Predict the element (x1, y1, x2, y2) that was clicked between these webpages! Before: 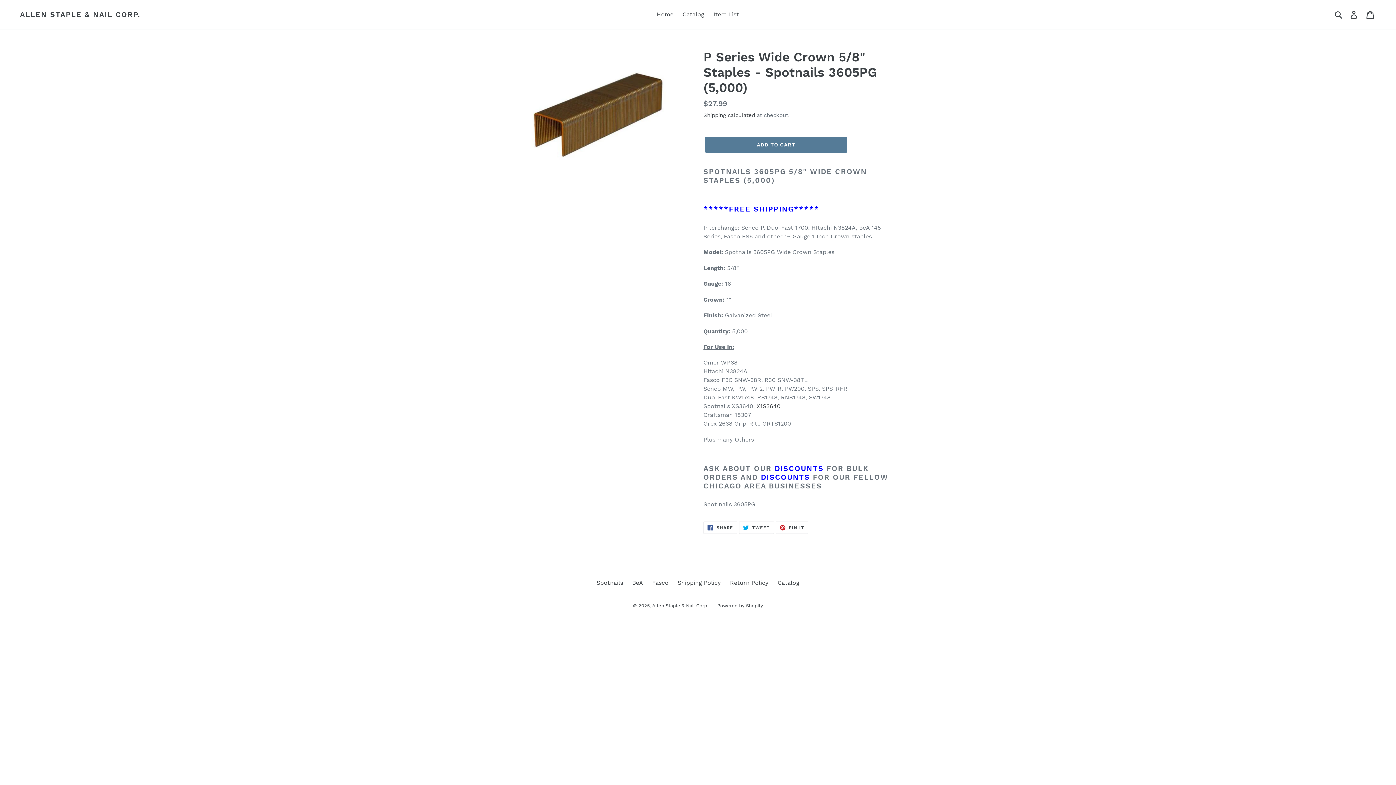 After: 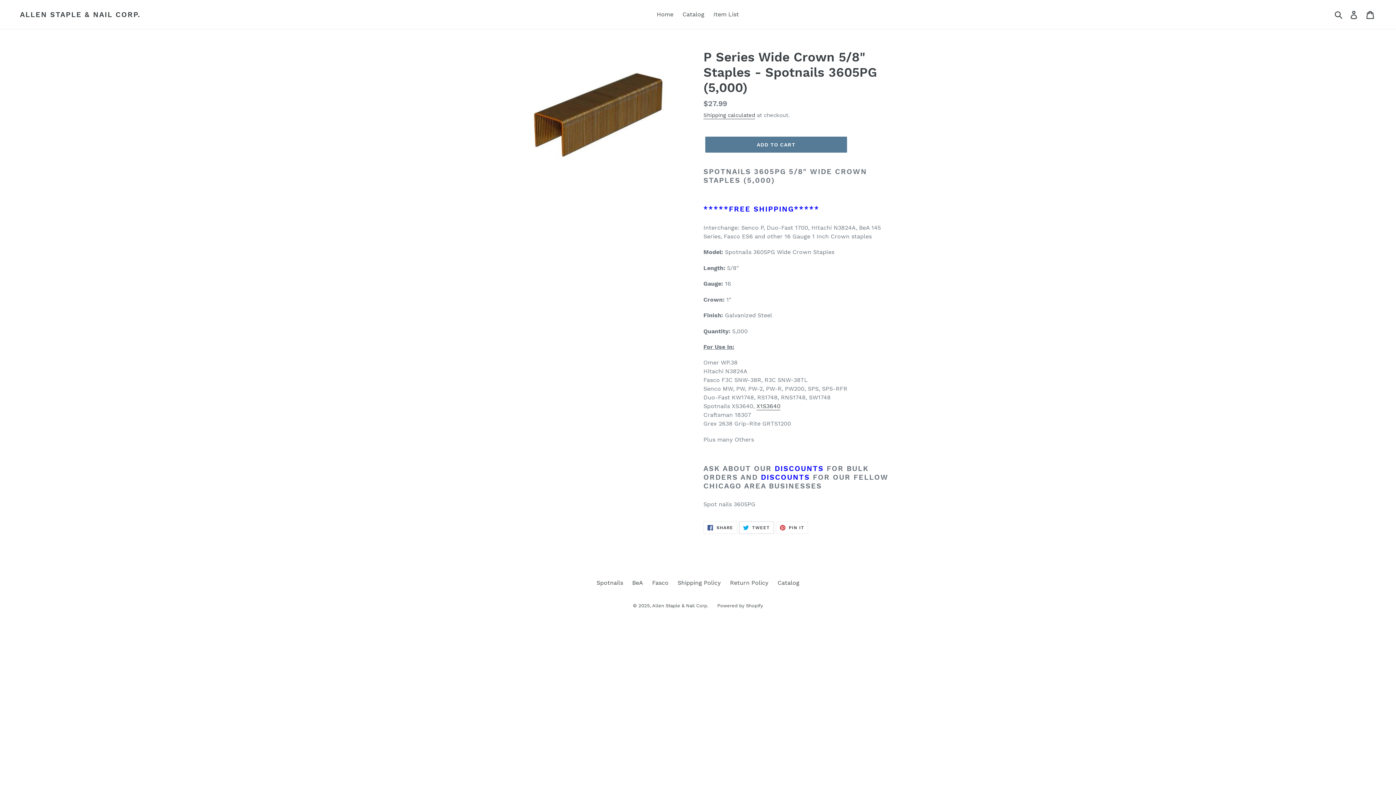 Action: label:  TWEET
TWEET ON TWITTER bbox: (739, 521, 774, 534)